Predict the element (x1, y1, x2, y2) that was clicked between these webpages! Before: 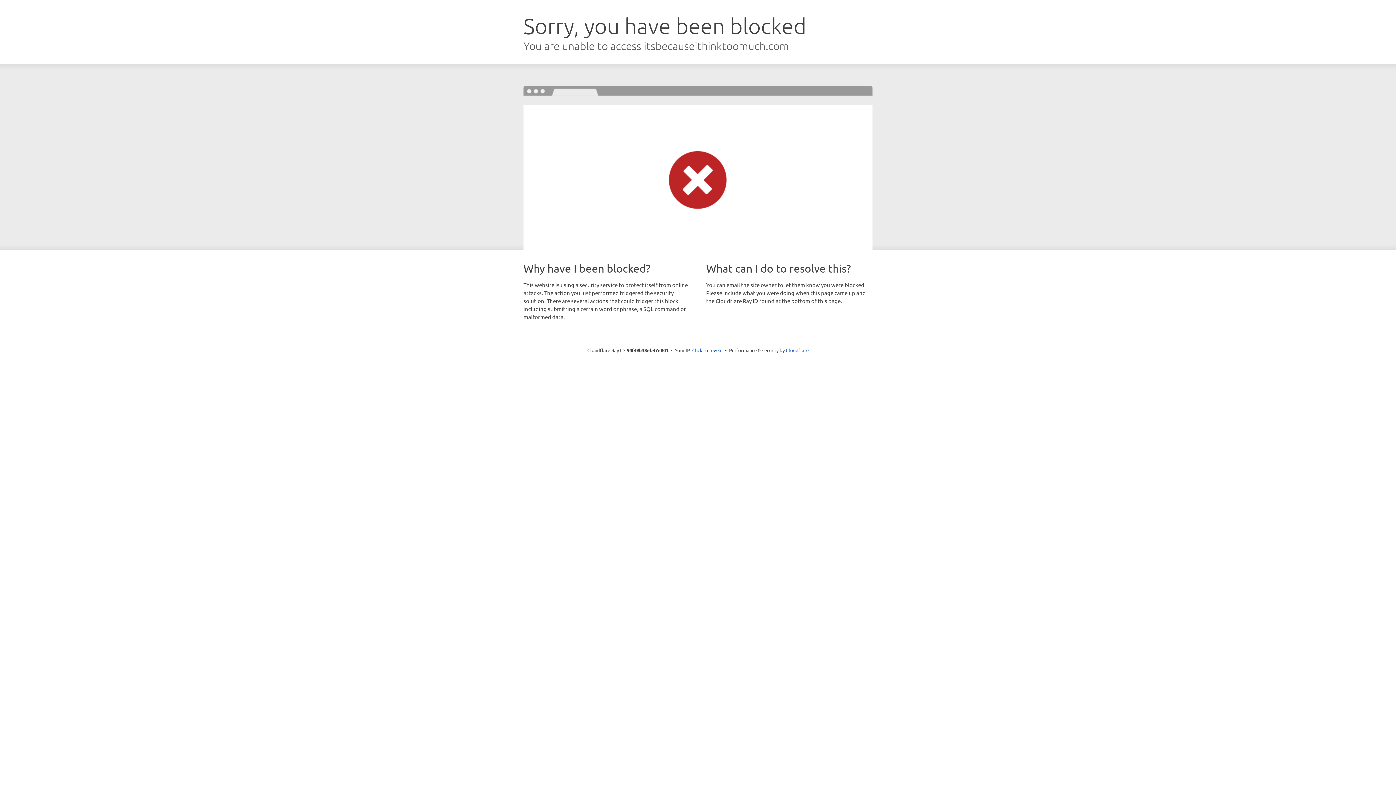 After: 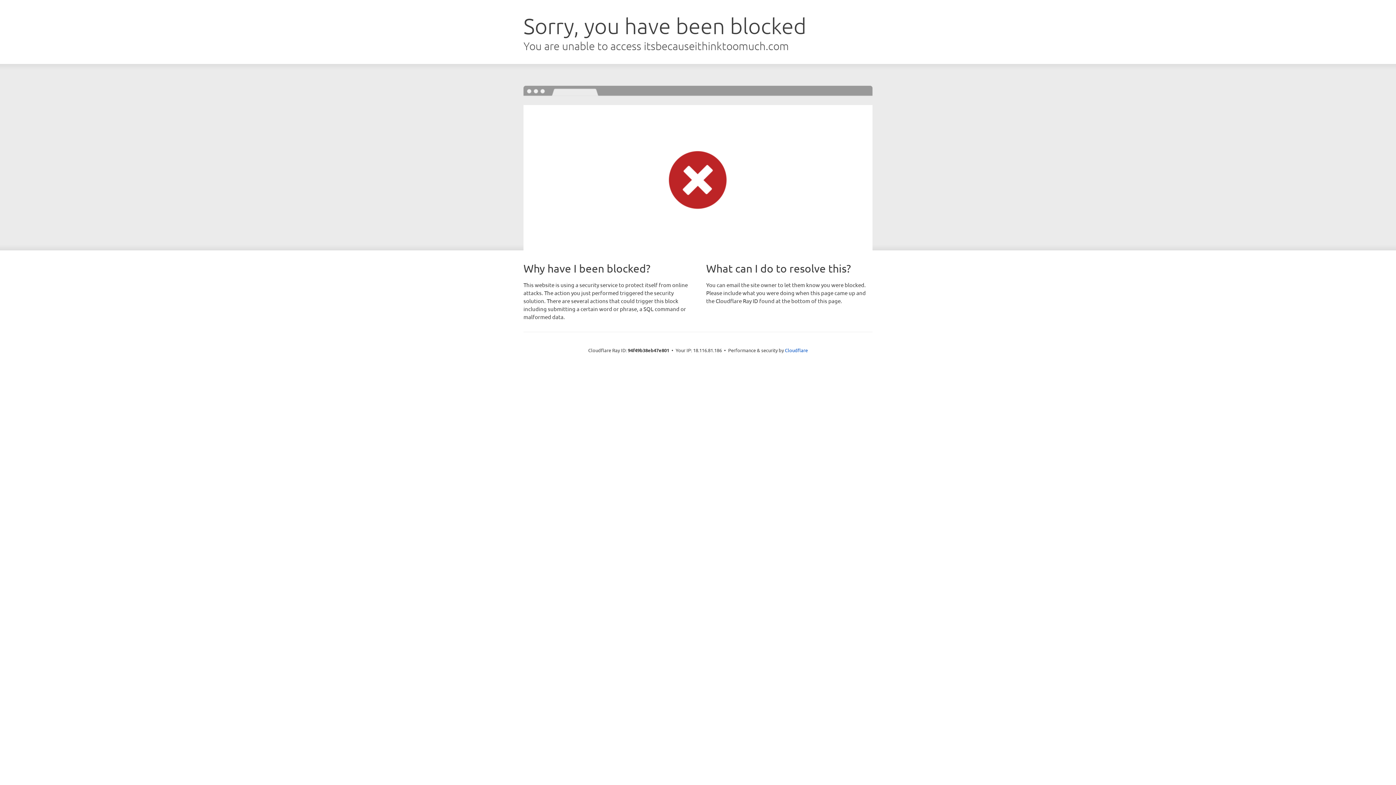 Action: bbox: (692, 346, 722, 353) label: Click to reveal